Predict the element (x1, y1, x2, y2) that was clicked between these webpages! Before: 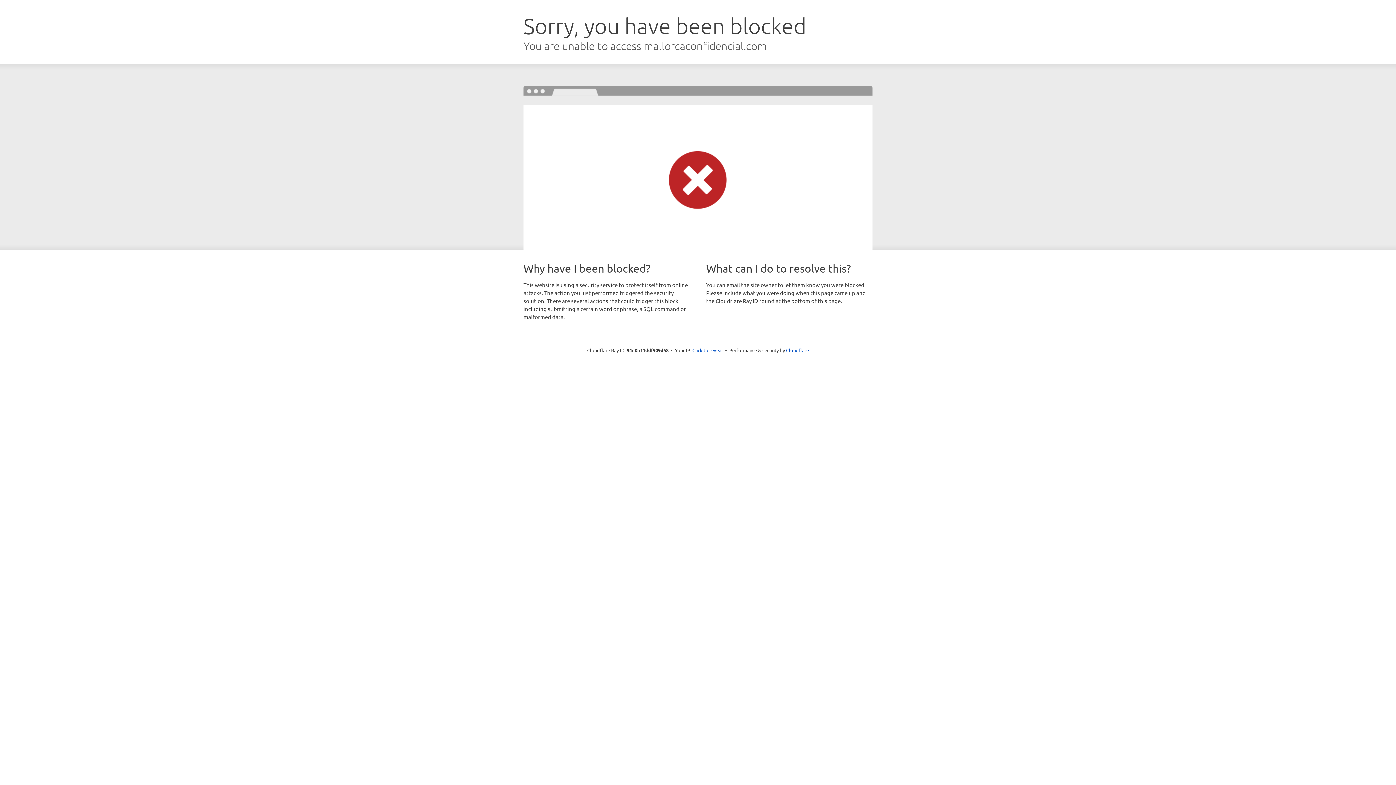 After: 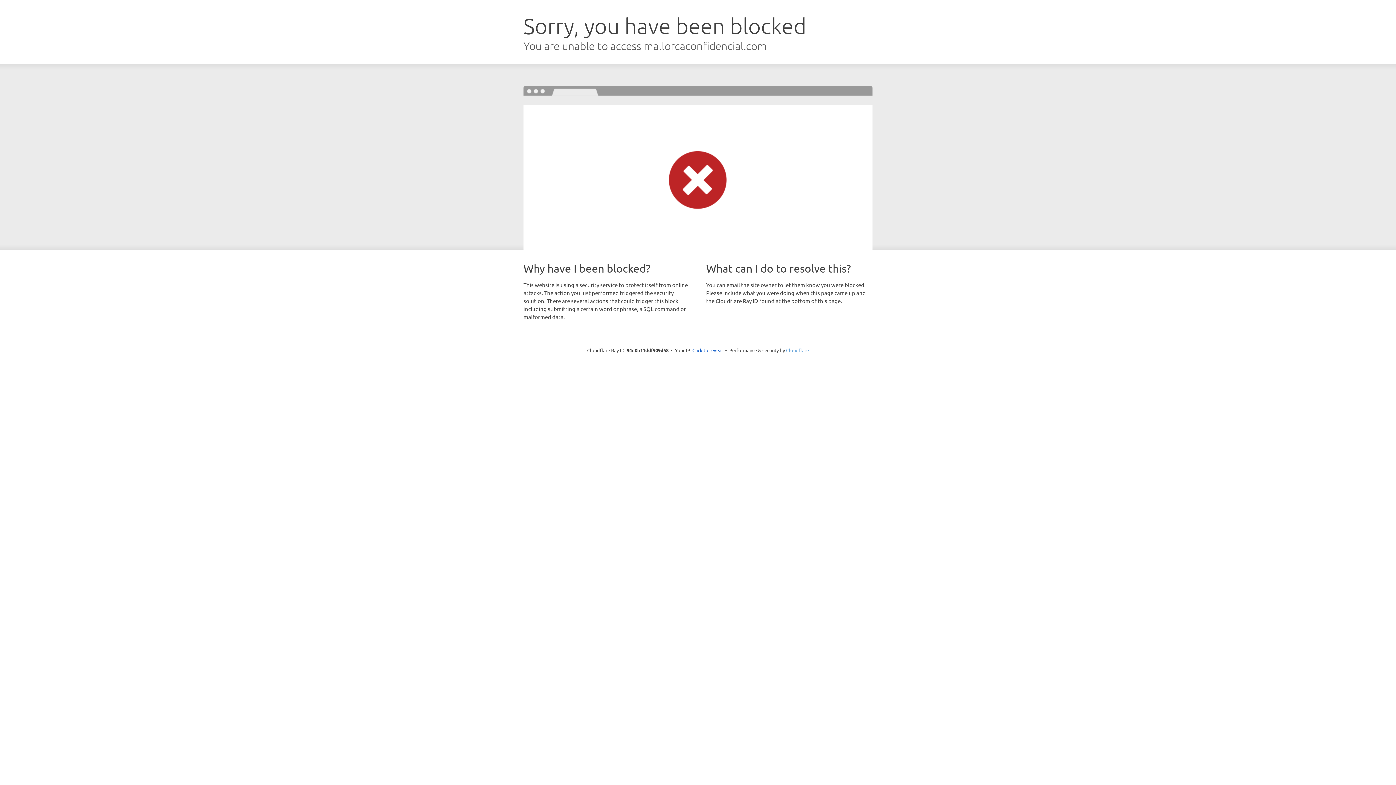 Action: bbox: (786, 347, 809, 353) label: Cloudflare